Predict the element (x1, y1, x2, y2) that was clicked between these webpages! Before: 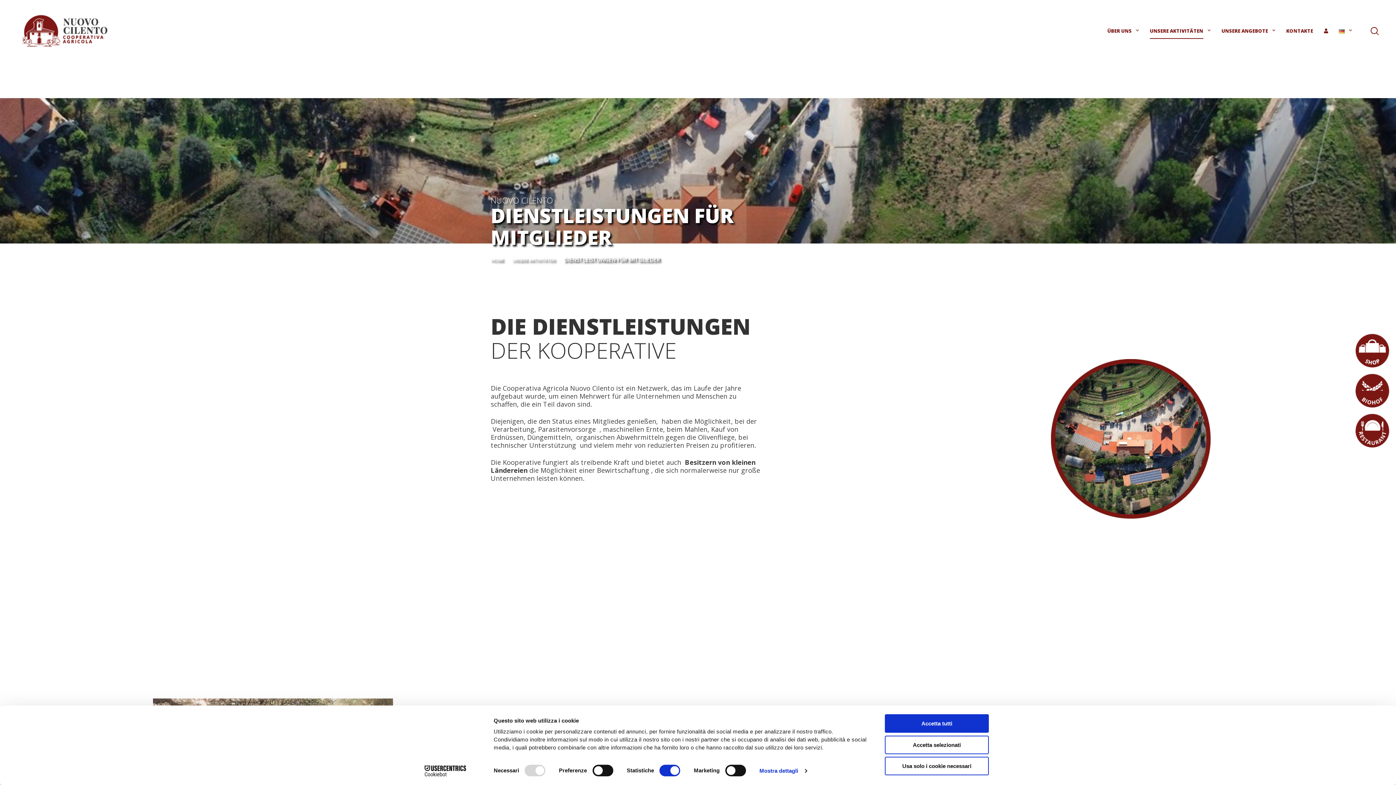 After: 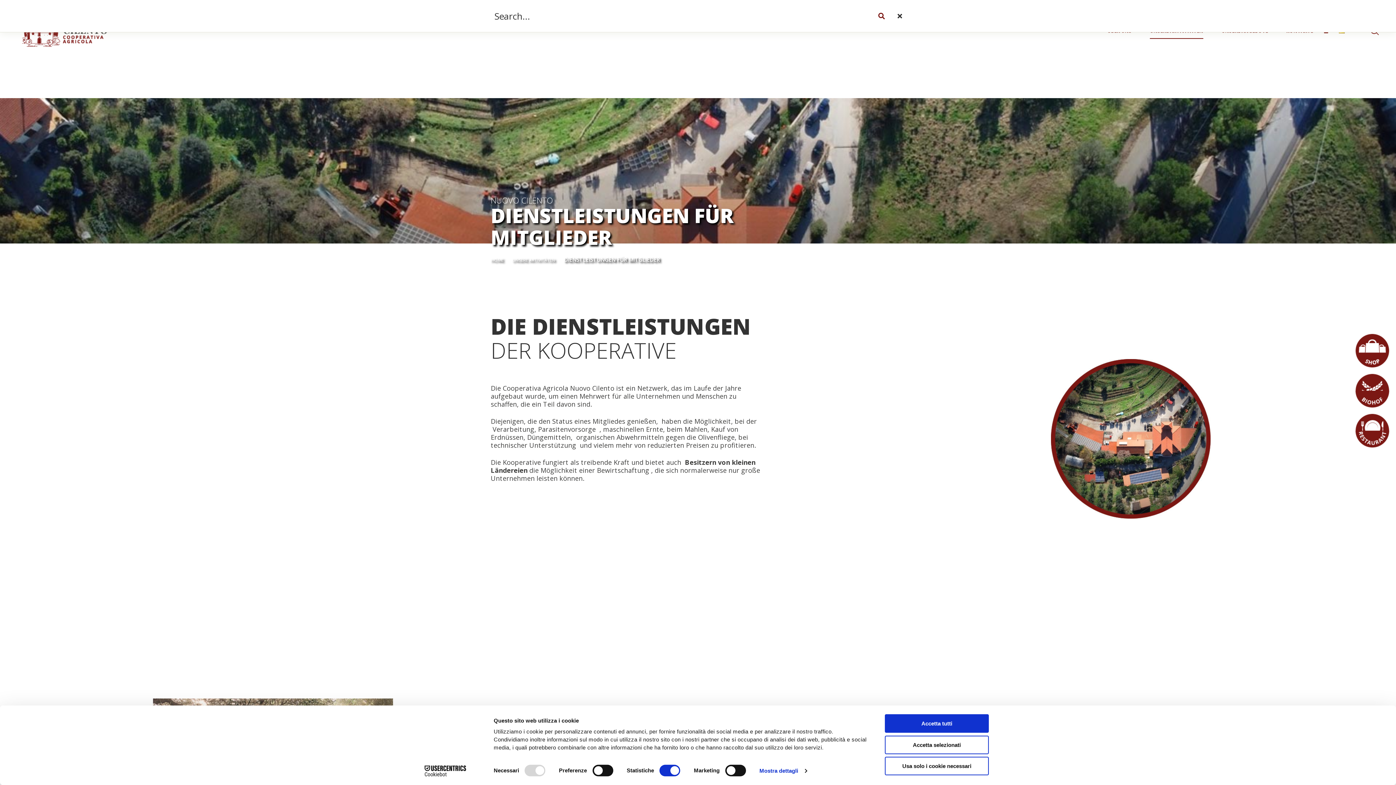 Action: bbox: (1368, 26, 1376, 35)